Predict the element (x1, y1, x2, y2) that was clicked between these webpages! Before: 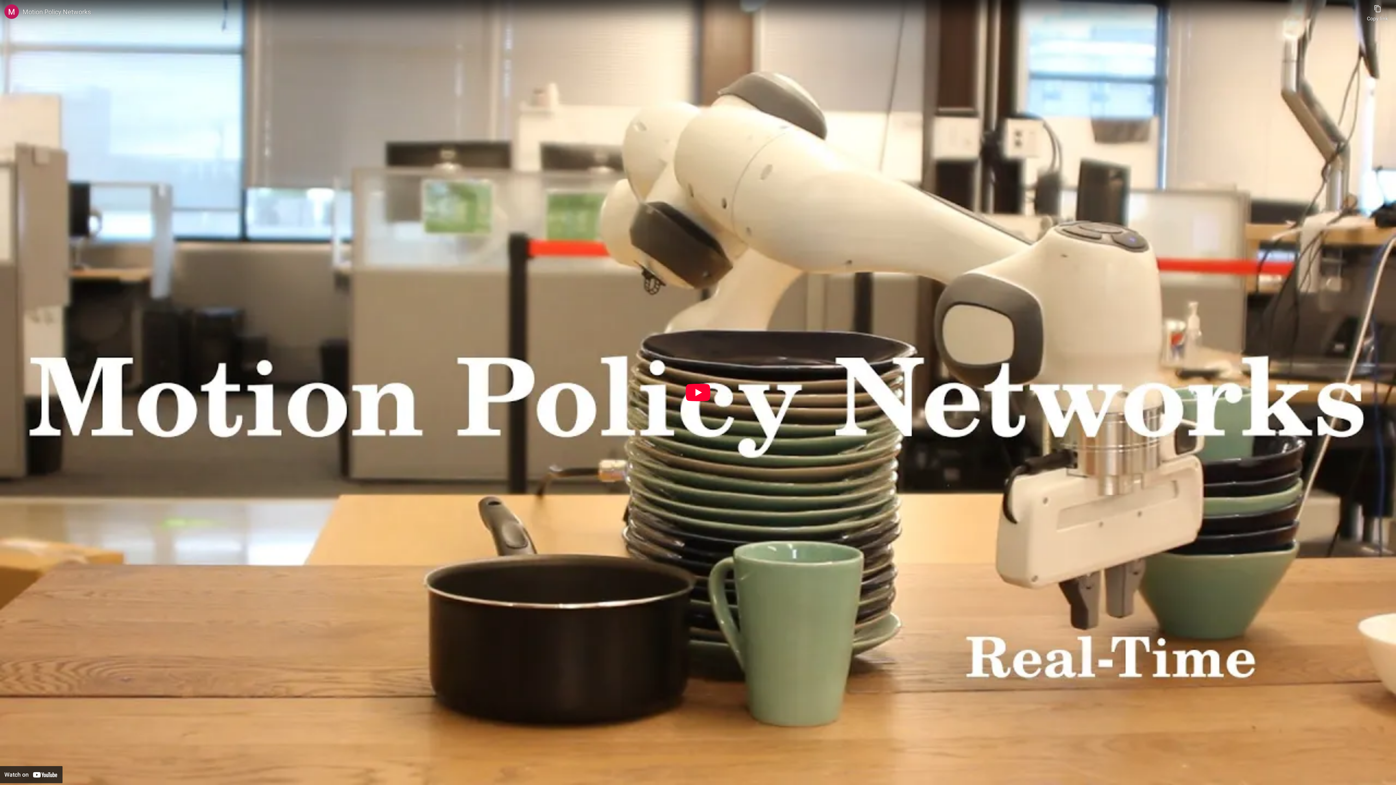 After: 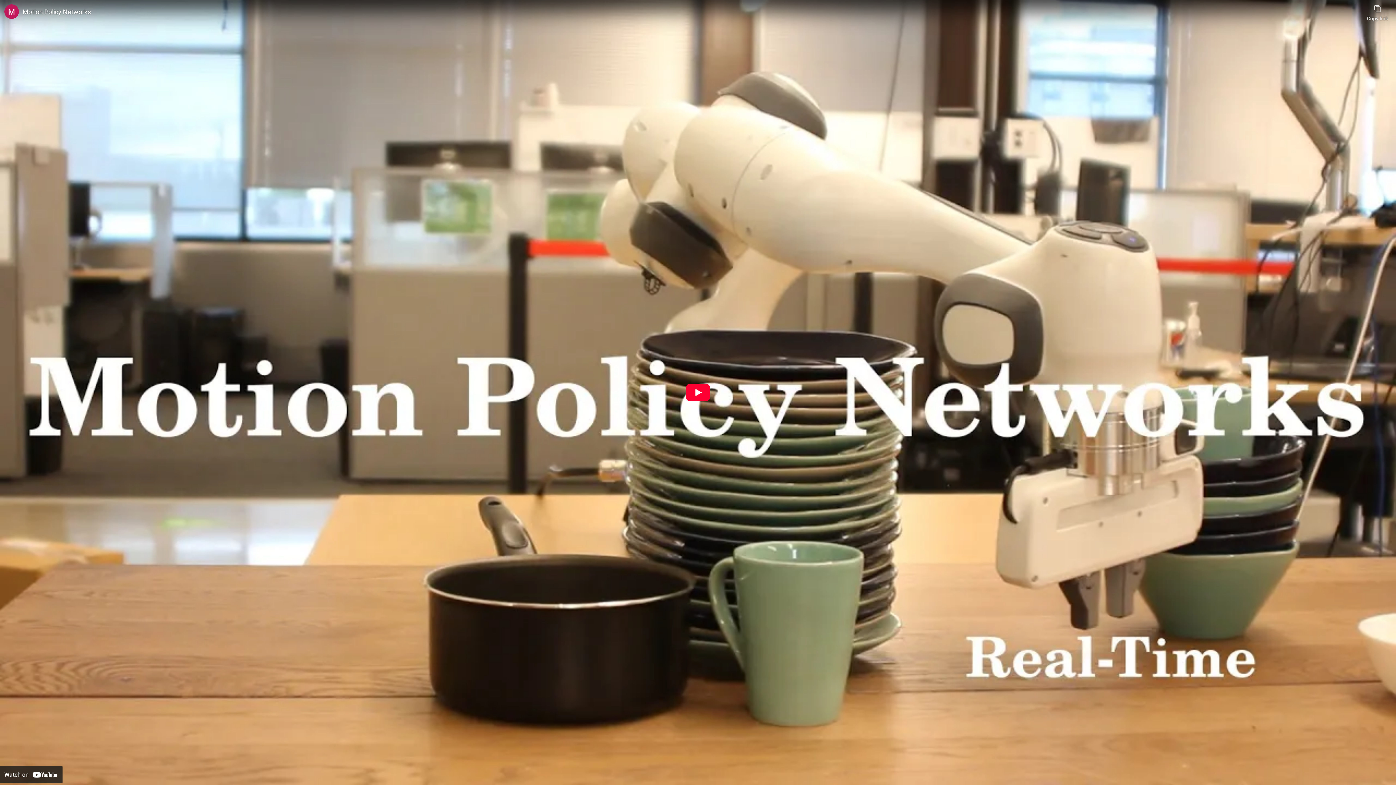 Action: label: Motion Policy Networks bbox: (22, 7, 1363, 16)